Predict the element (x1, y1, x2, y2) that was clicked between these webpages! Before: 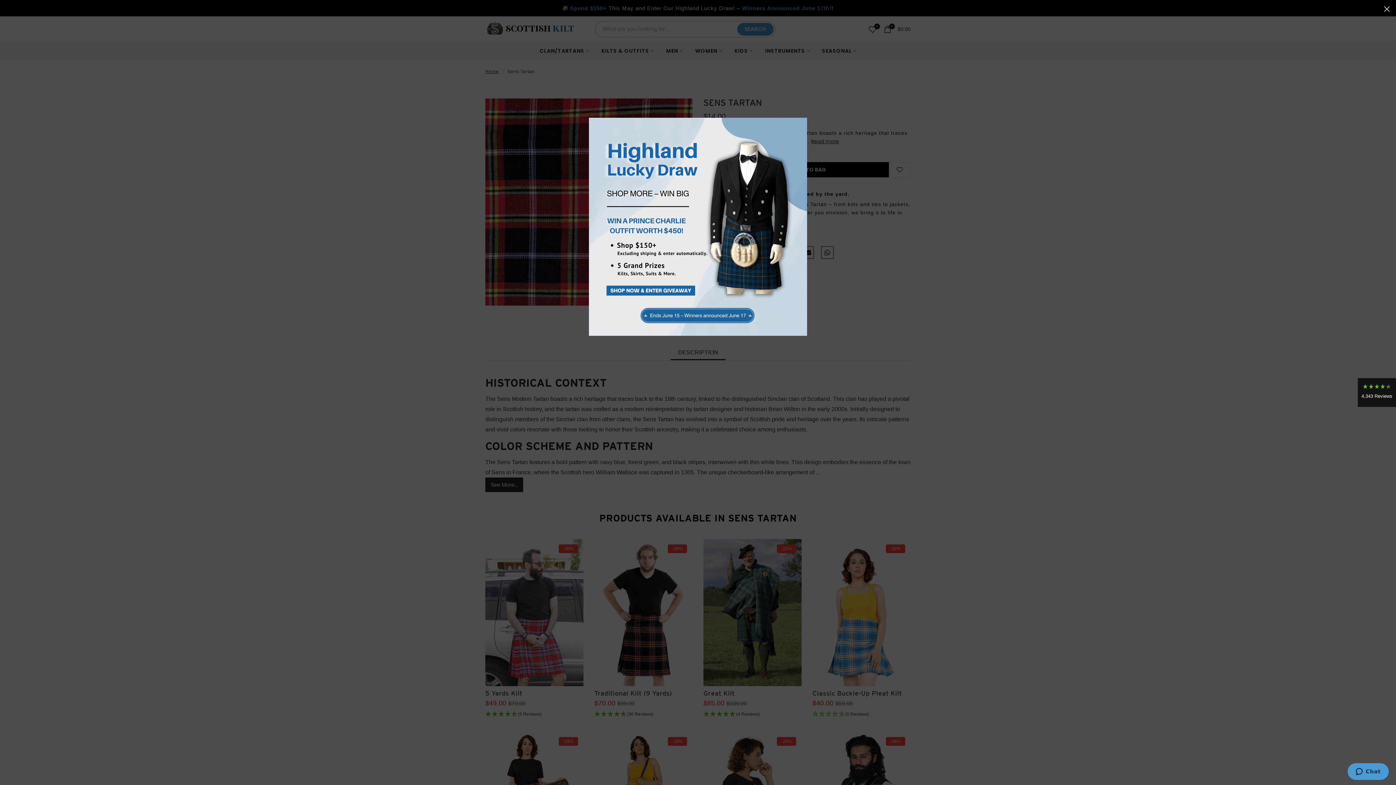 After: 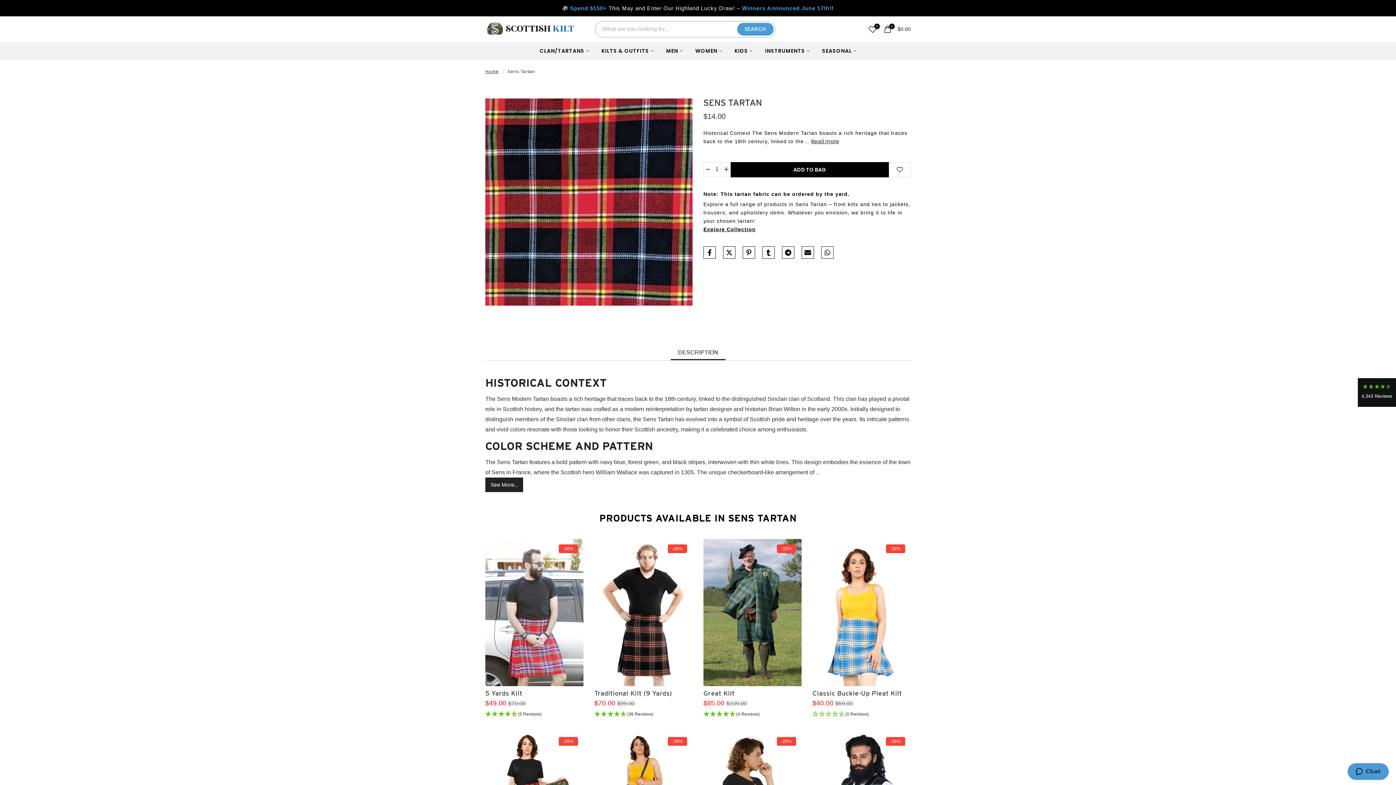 Action: bbox: (1378, 0, 1396, 18)